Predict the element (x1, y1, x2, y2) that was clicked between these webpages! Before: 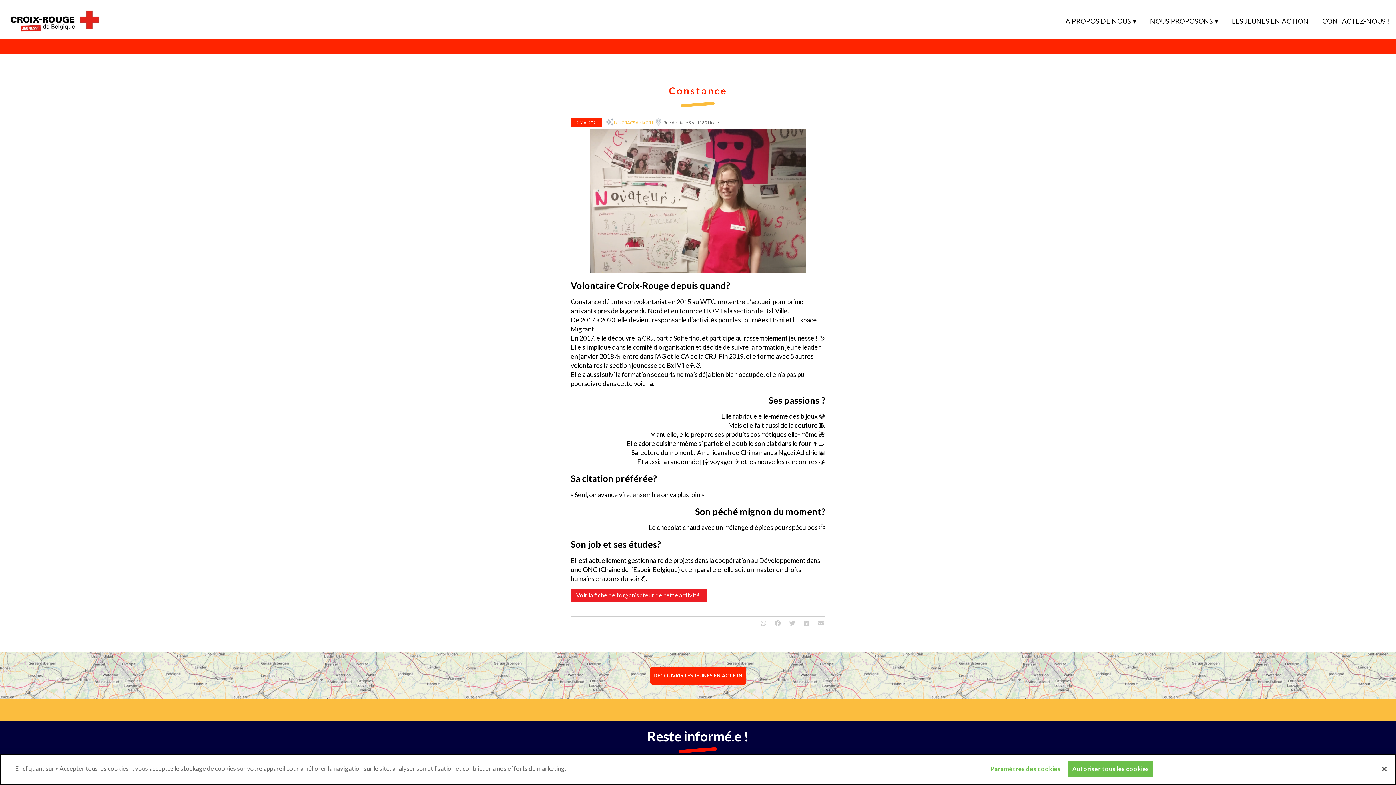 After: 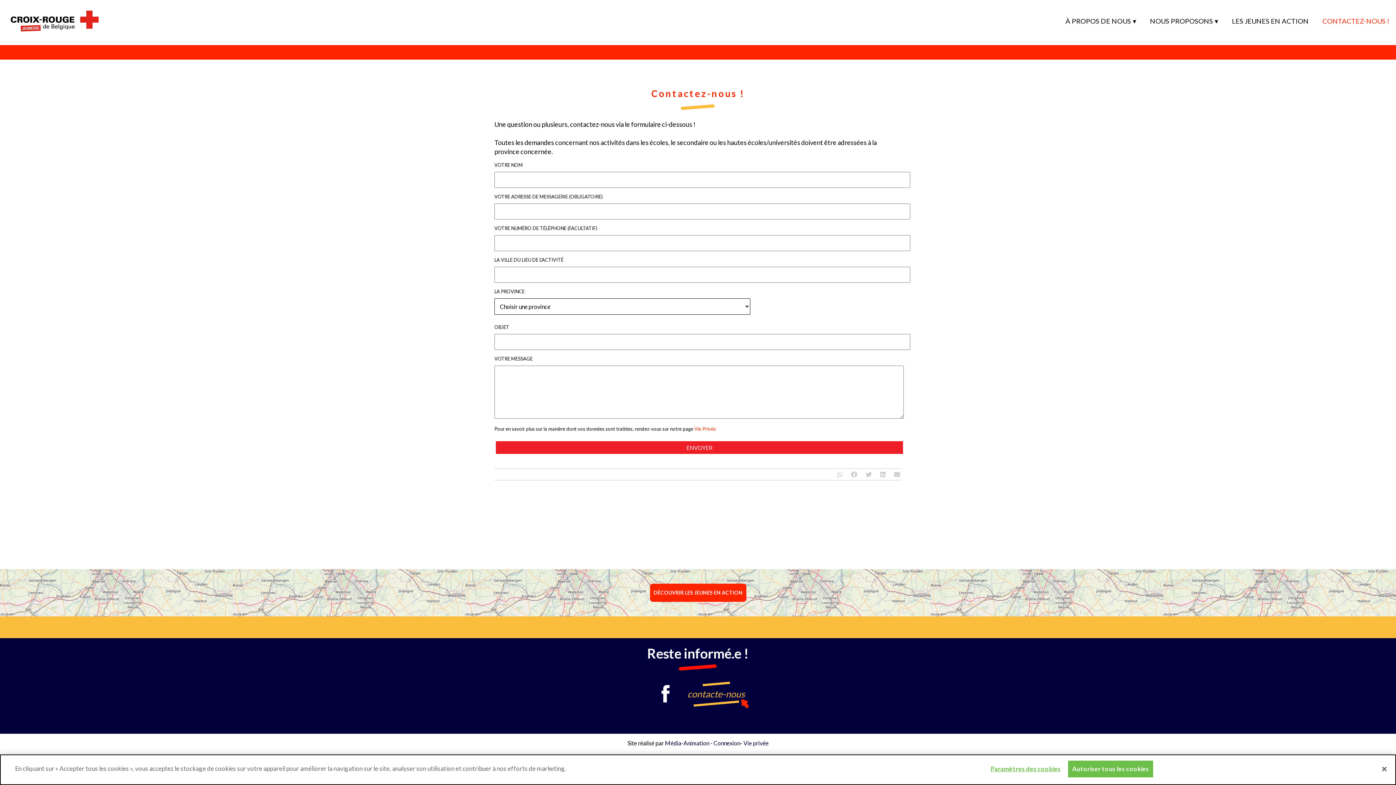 Action: bbox: (1315, 17, 1396, 25) label: CONTACTEZ-NOUS !